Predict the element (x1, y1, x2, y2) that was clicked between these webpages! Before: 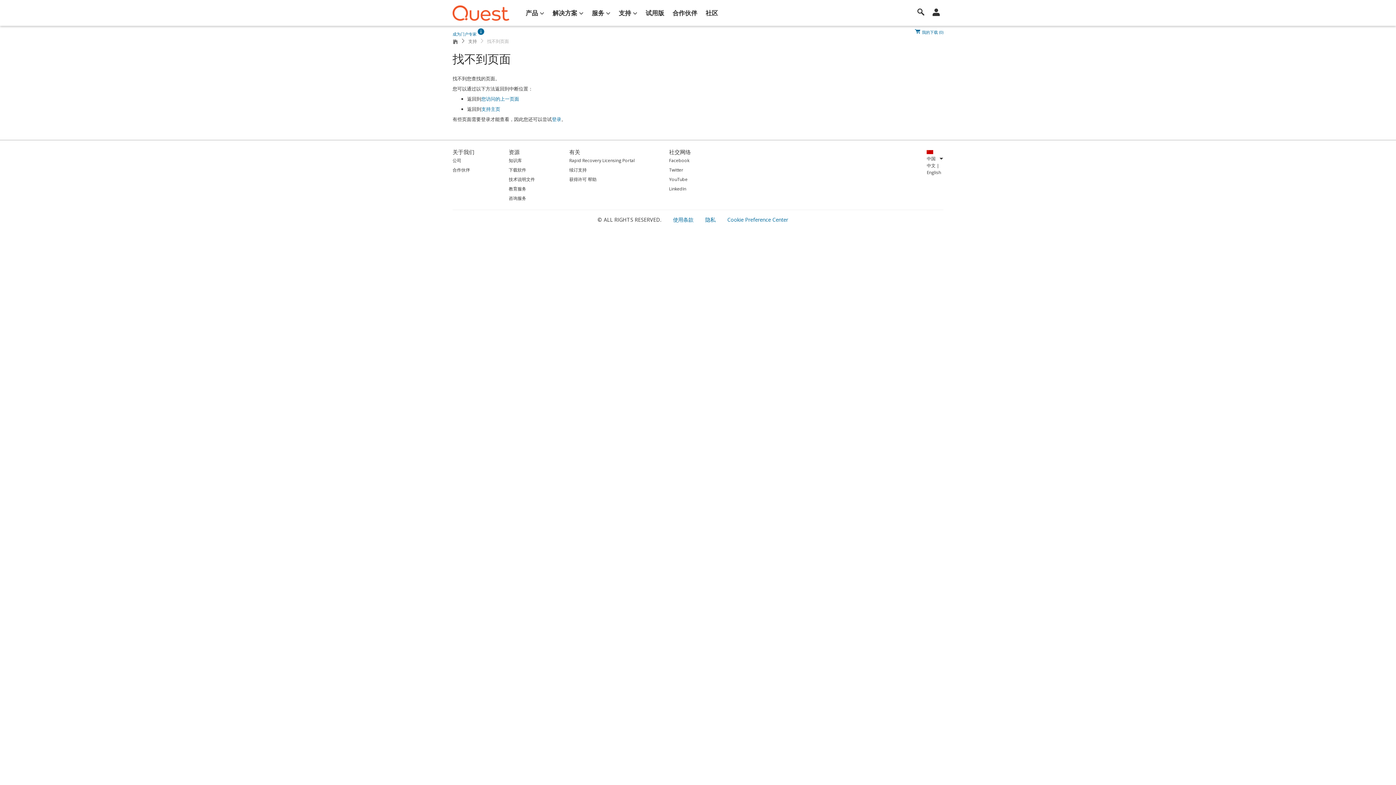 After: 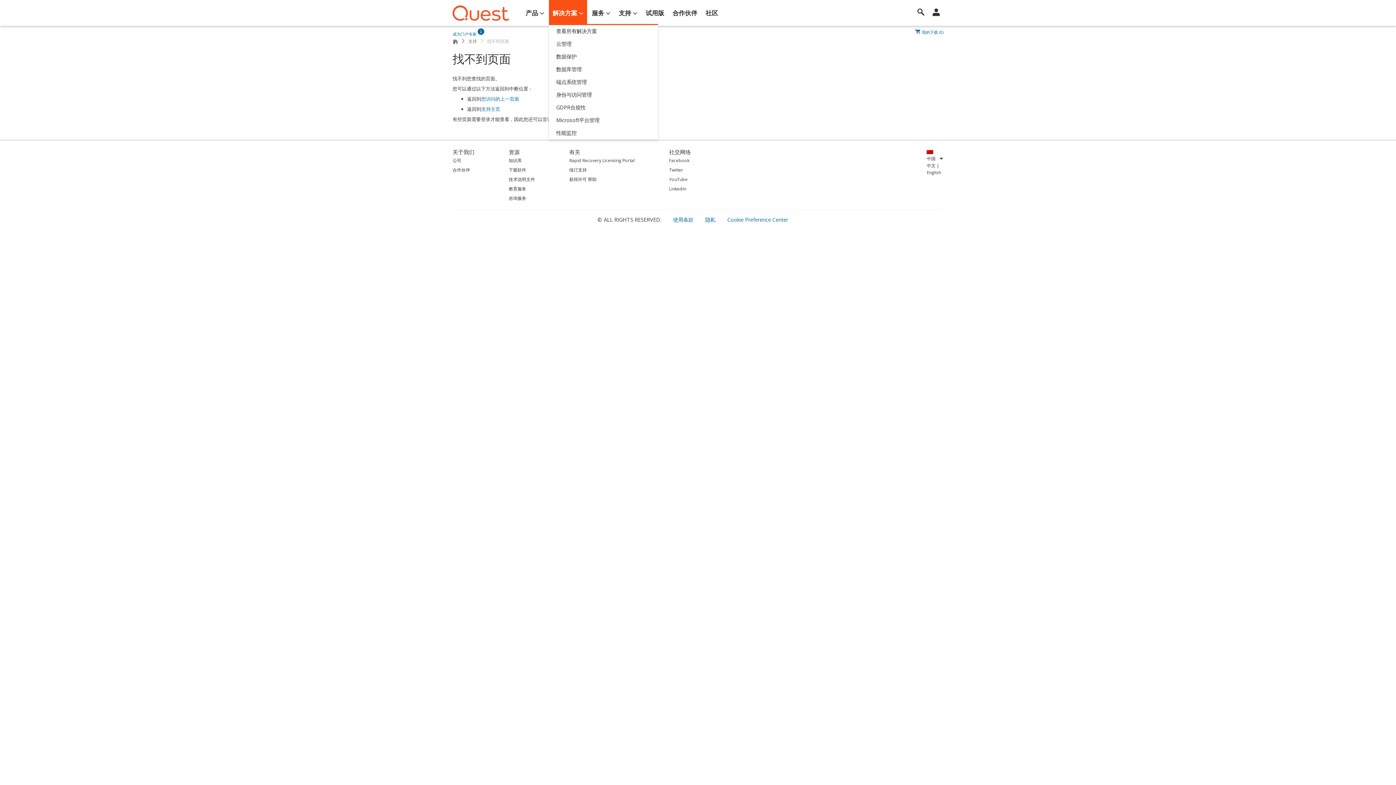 Action: bbox: (549, 0, 587, 26) label: 解决方案